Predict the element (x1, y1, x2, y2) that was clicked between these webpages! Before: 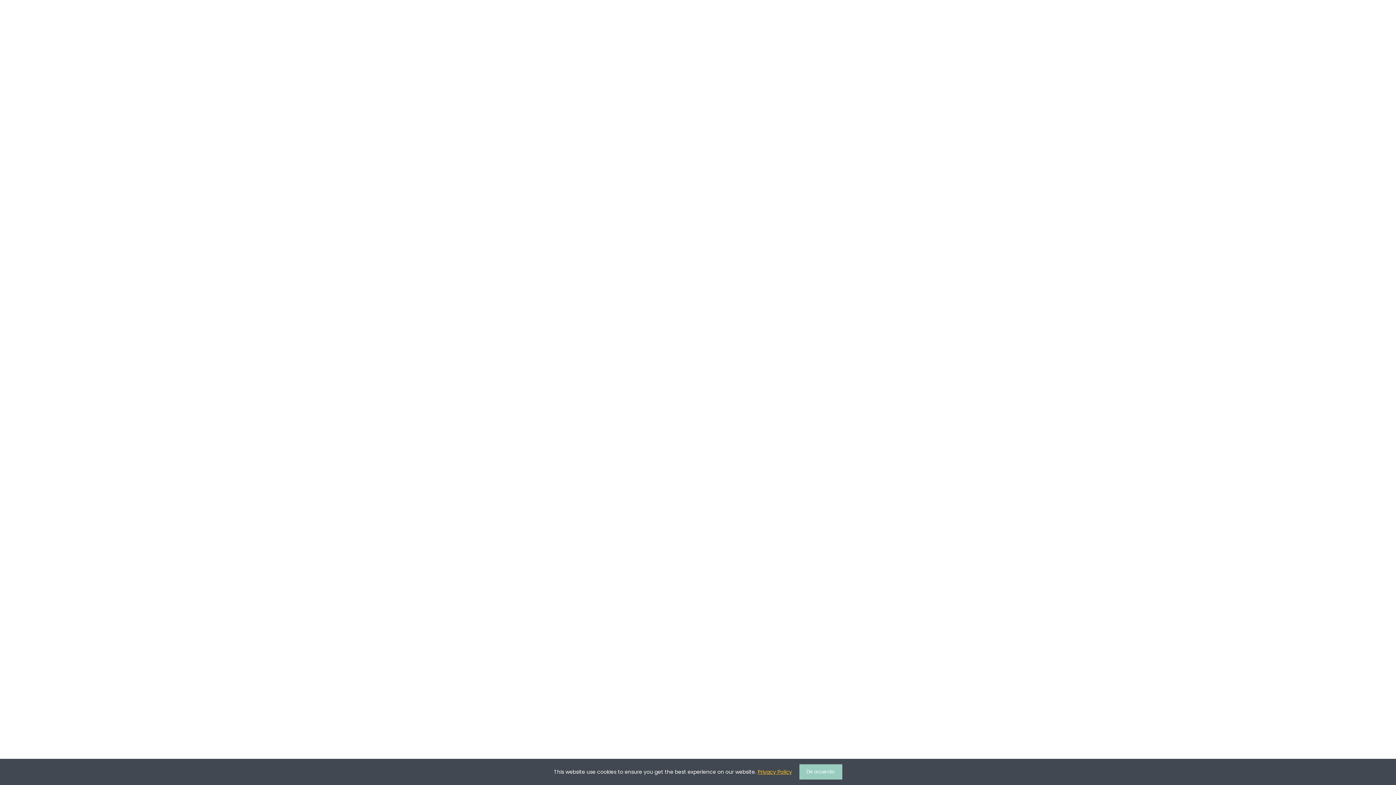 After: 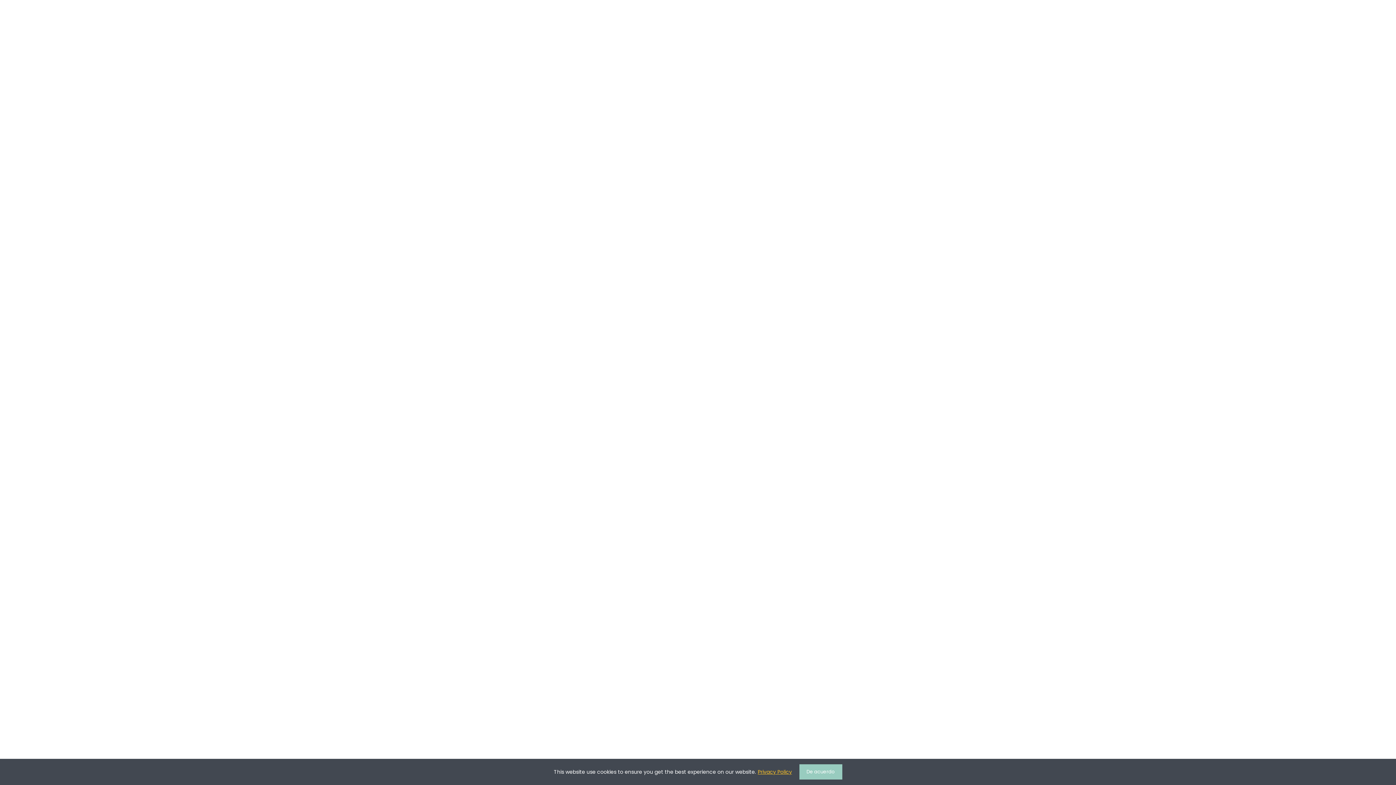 Action: bbox: (758, 768, 792, 775) label: Privacy Policy